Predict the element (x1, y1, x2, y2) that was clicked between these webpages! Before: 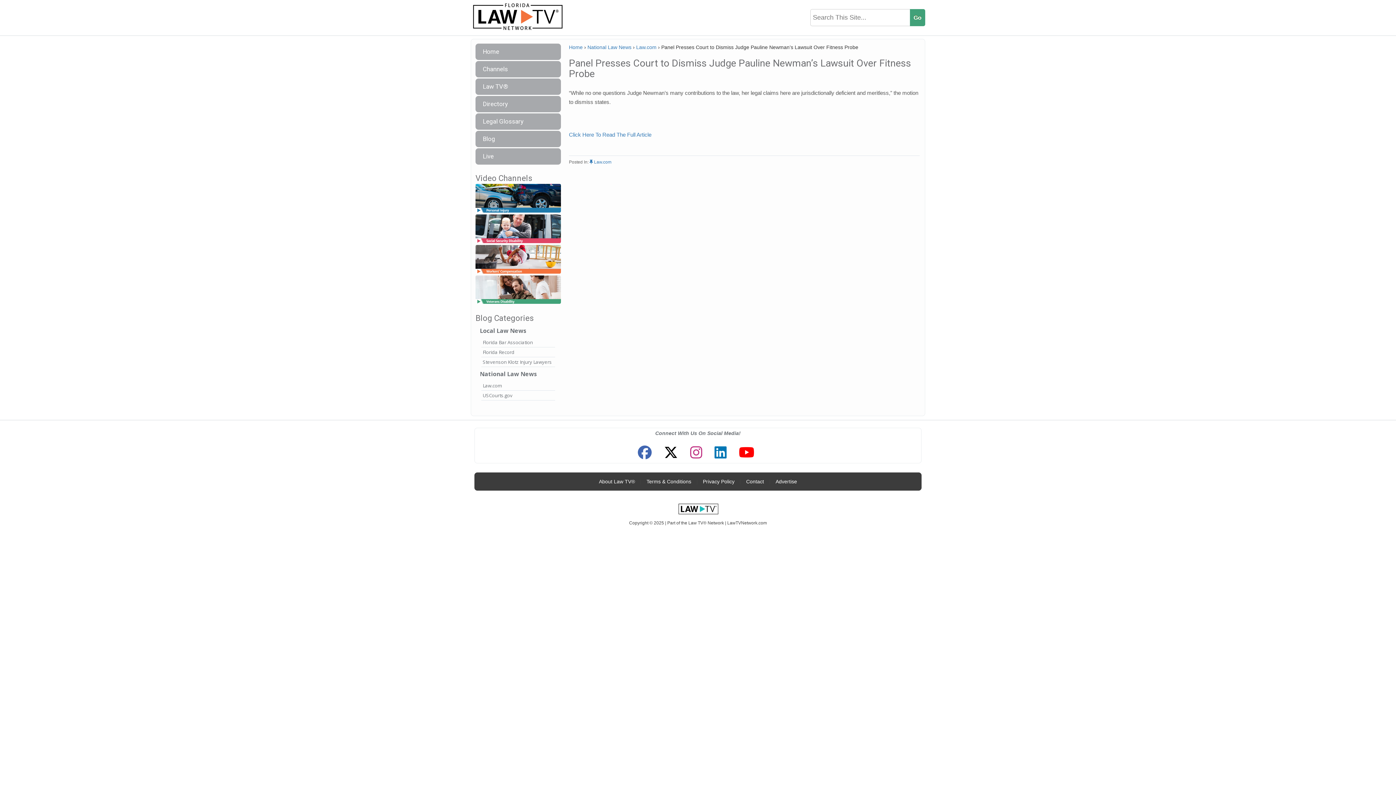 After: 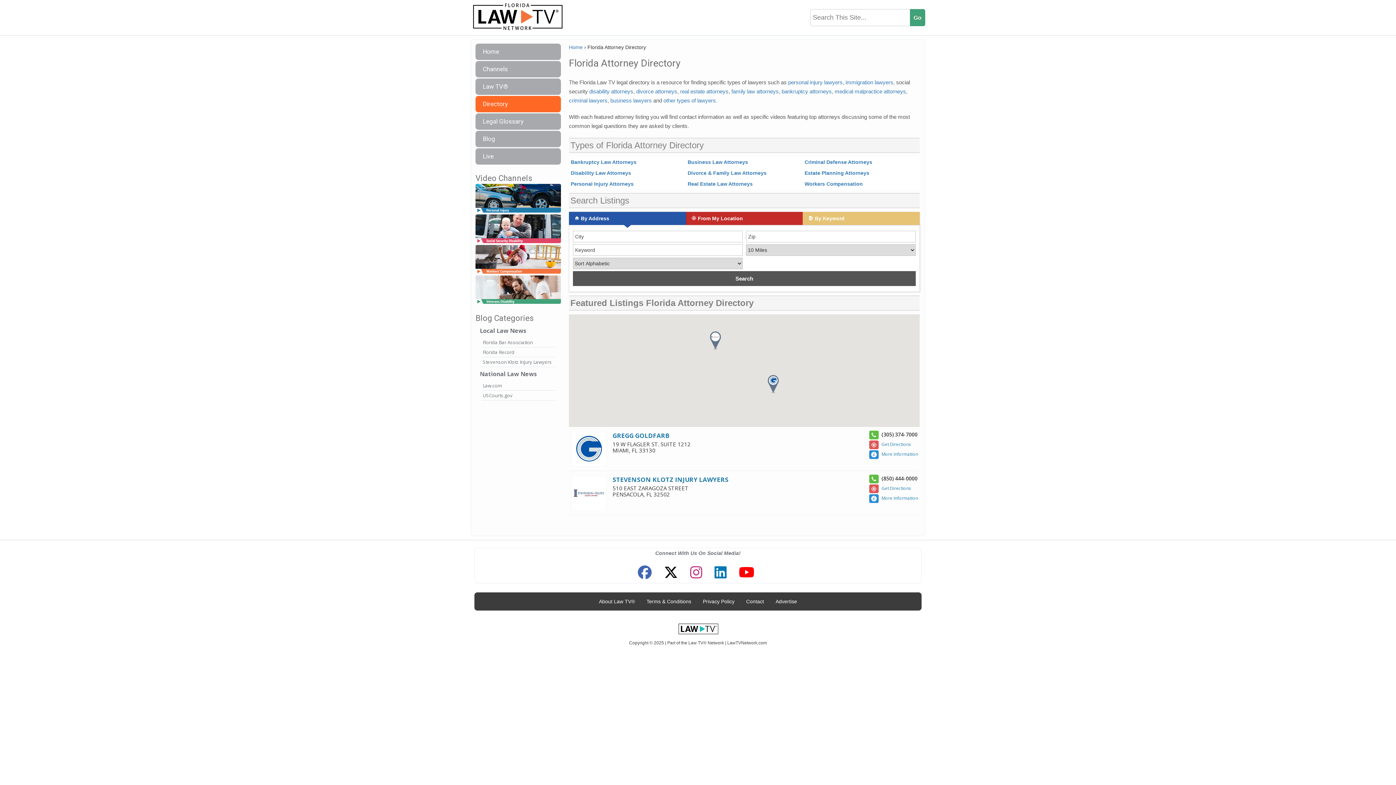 Action: bbox: (475, 96, 561, 112) label: Directory